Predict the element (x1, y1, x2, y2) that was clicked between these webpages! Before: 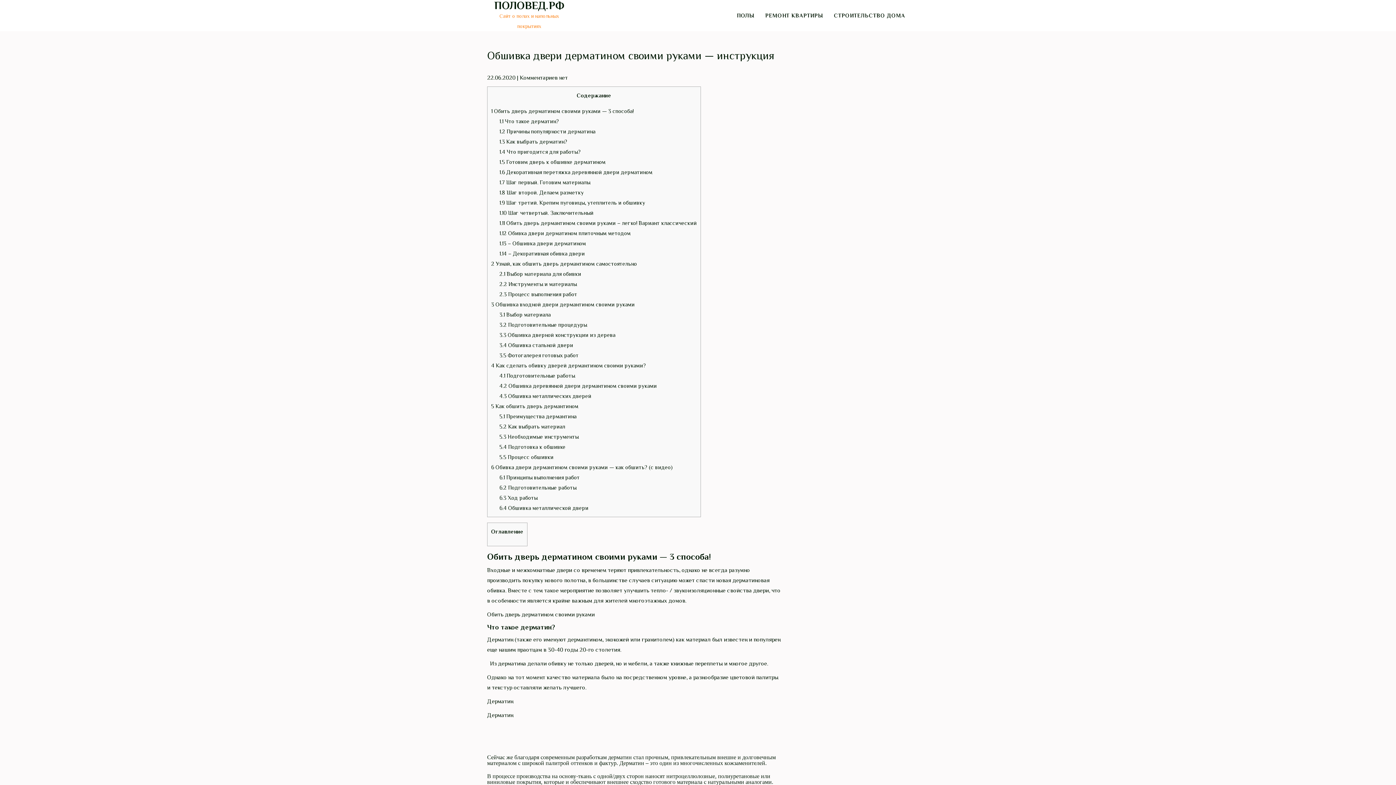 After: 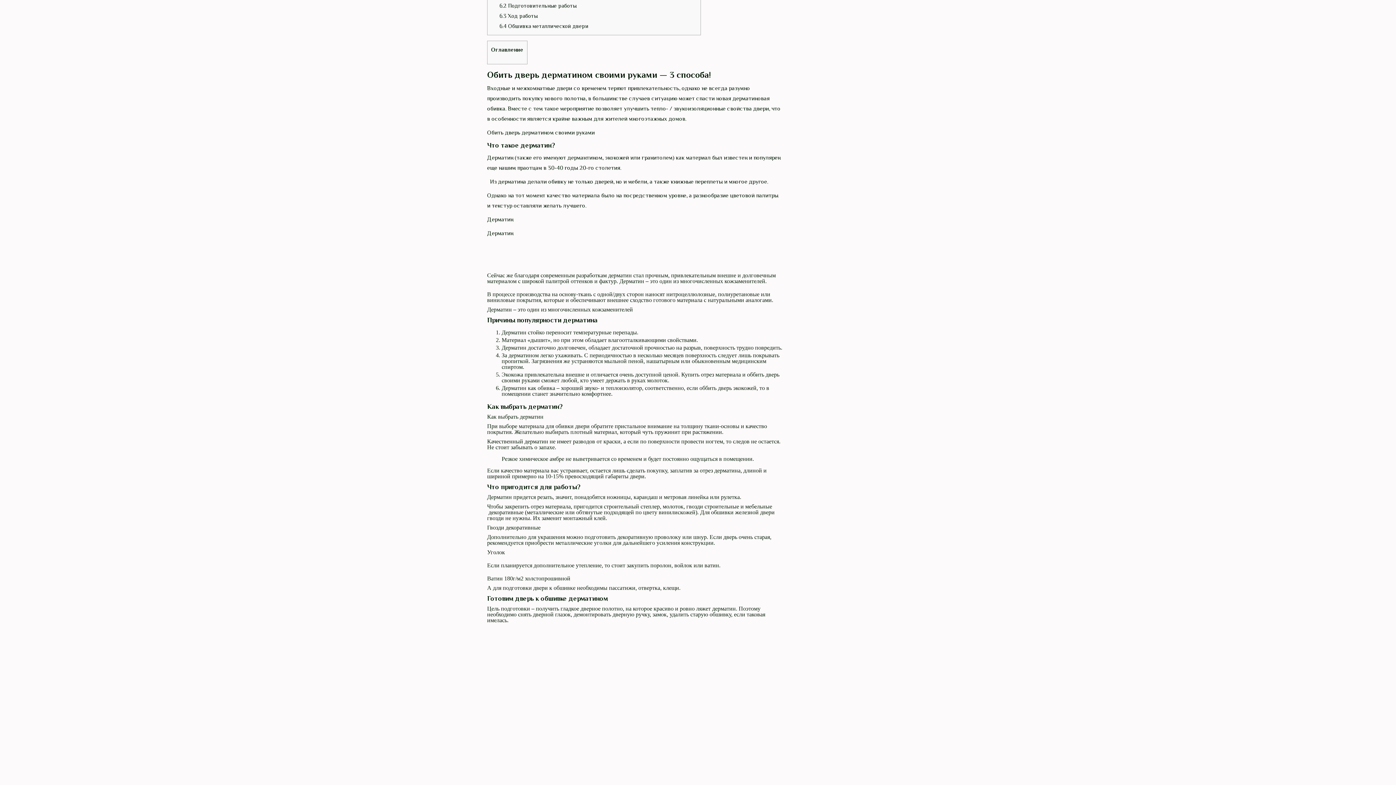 Action: bbox: (491, 108, 633, 114) label: 1 Обить дверь дерматином своими руками — 3 способа!